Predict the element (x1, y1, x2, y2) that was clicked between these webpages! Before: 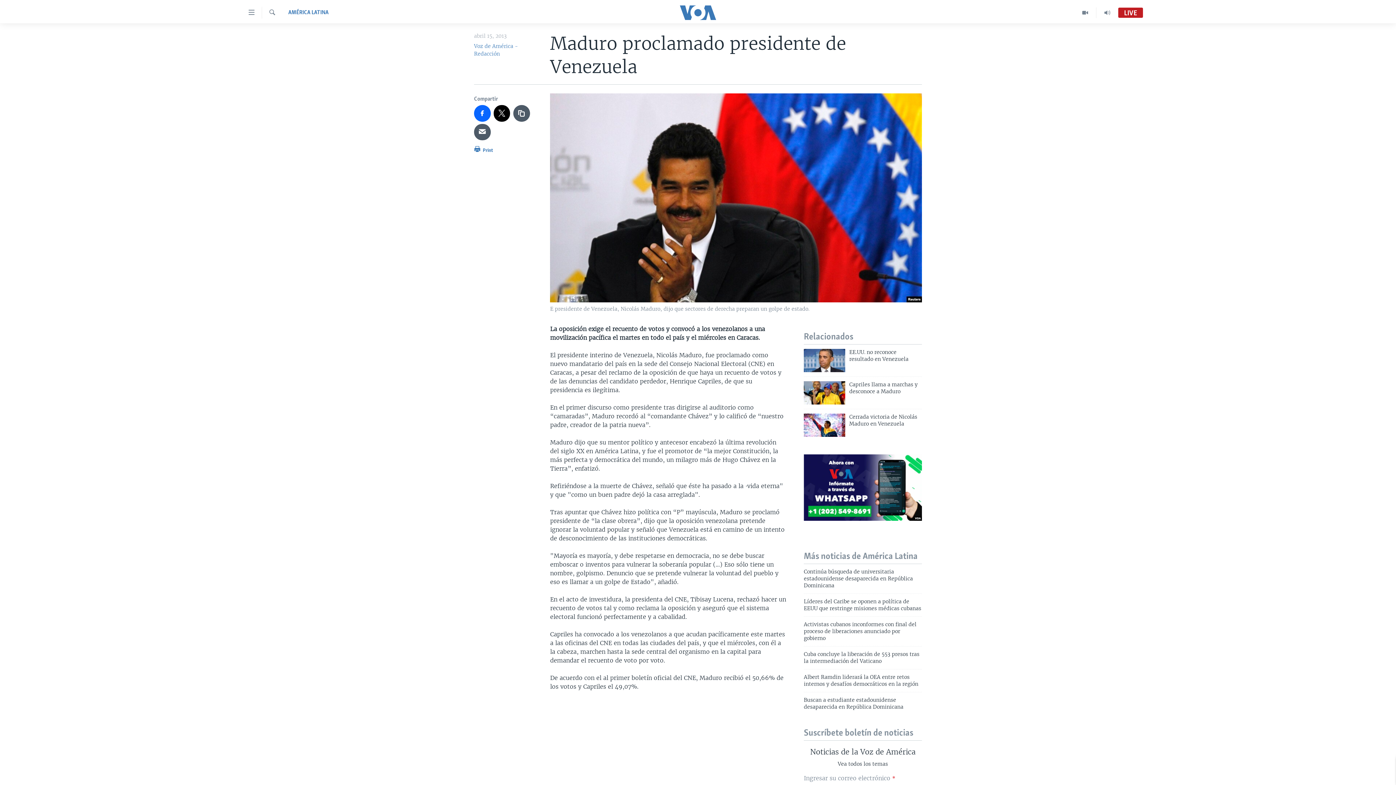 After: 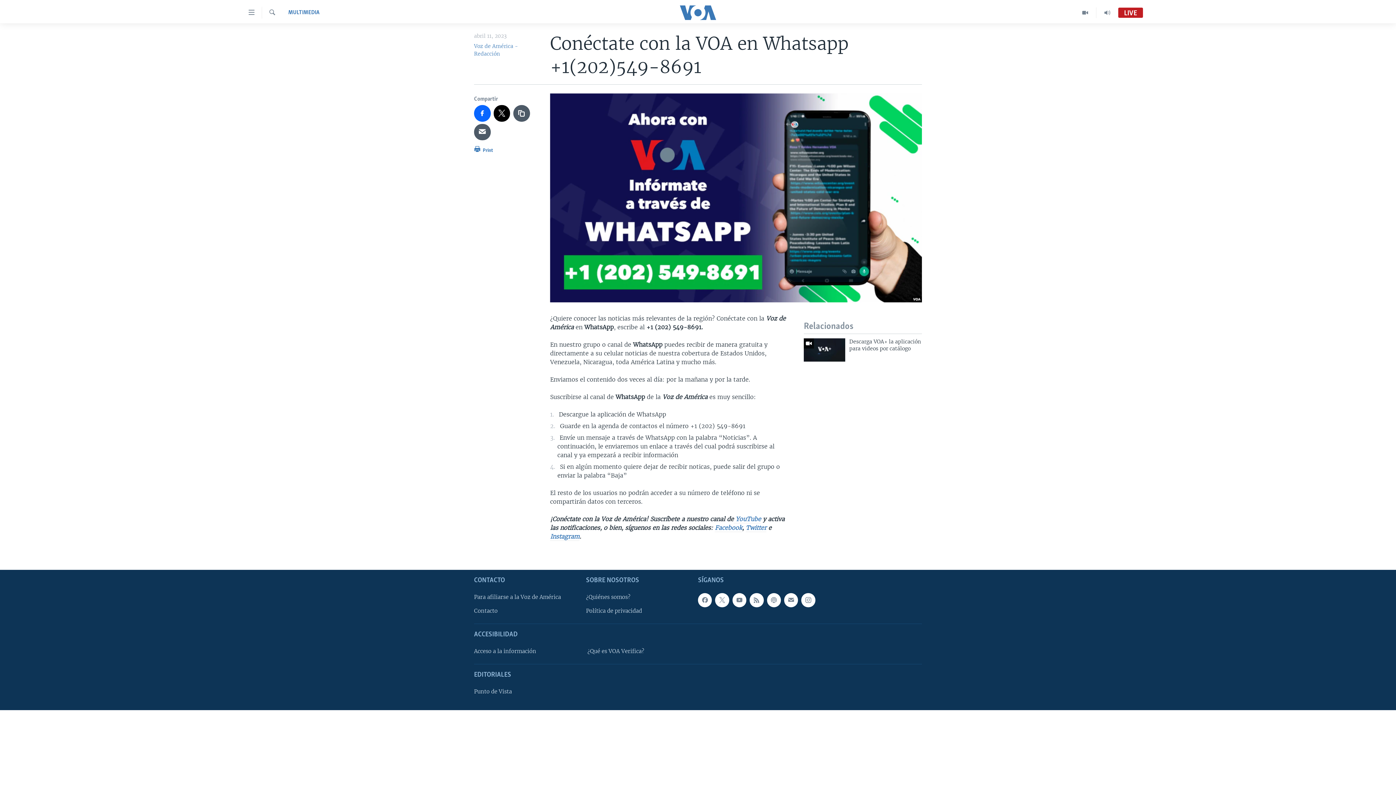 Action: bbox: (804, 454, 922, 521)